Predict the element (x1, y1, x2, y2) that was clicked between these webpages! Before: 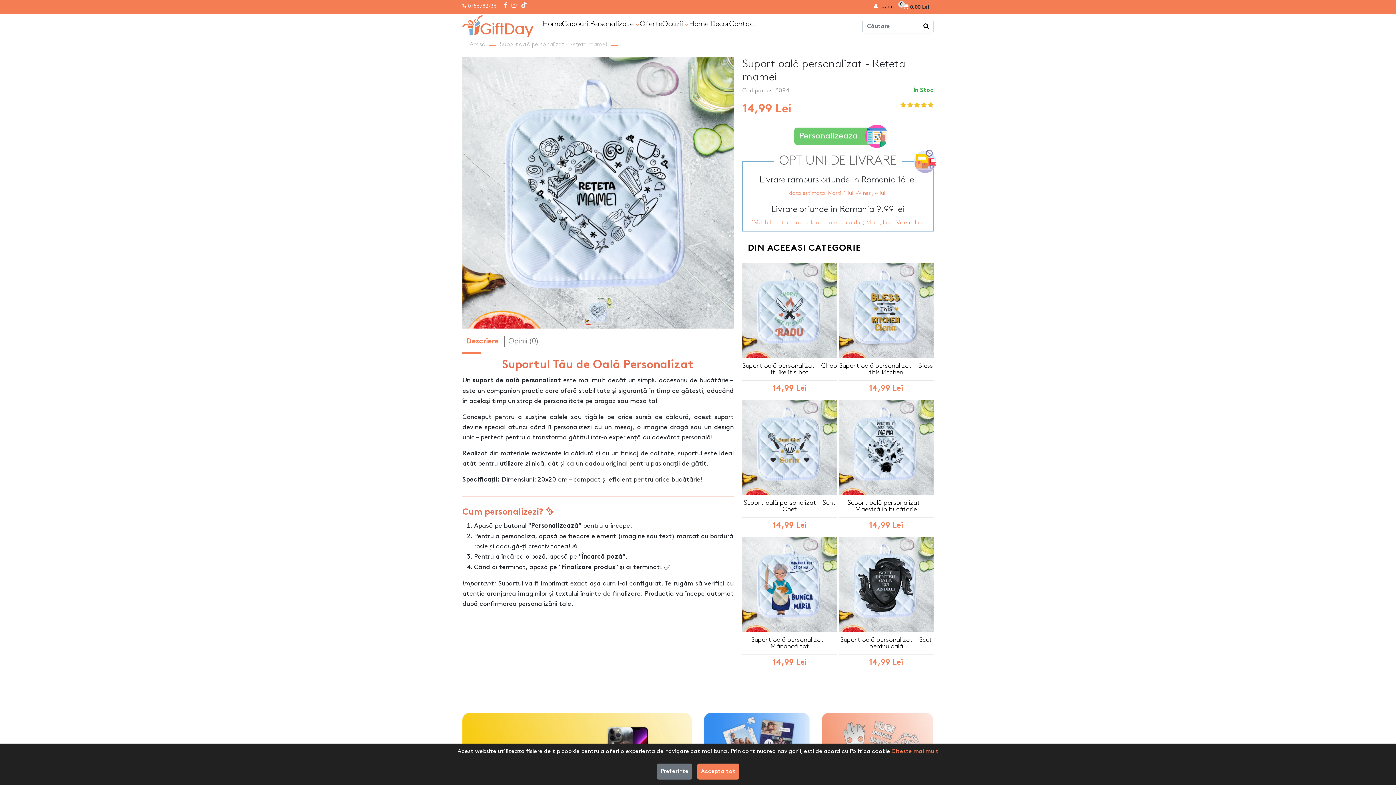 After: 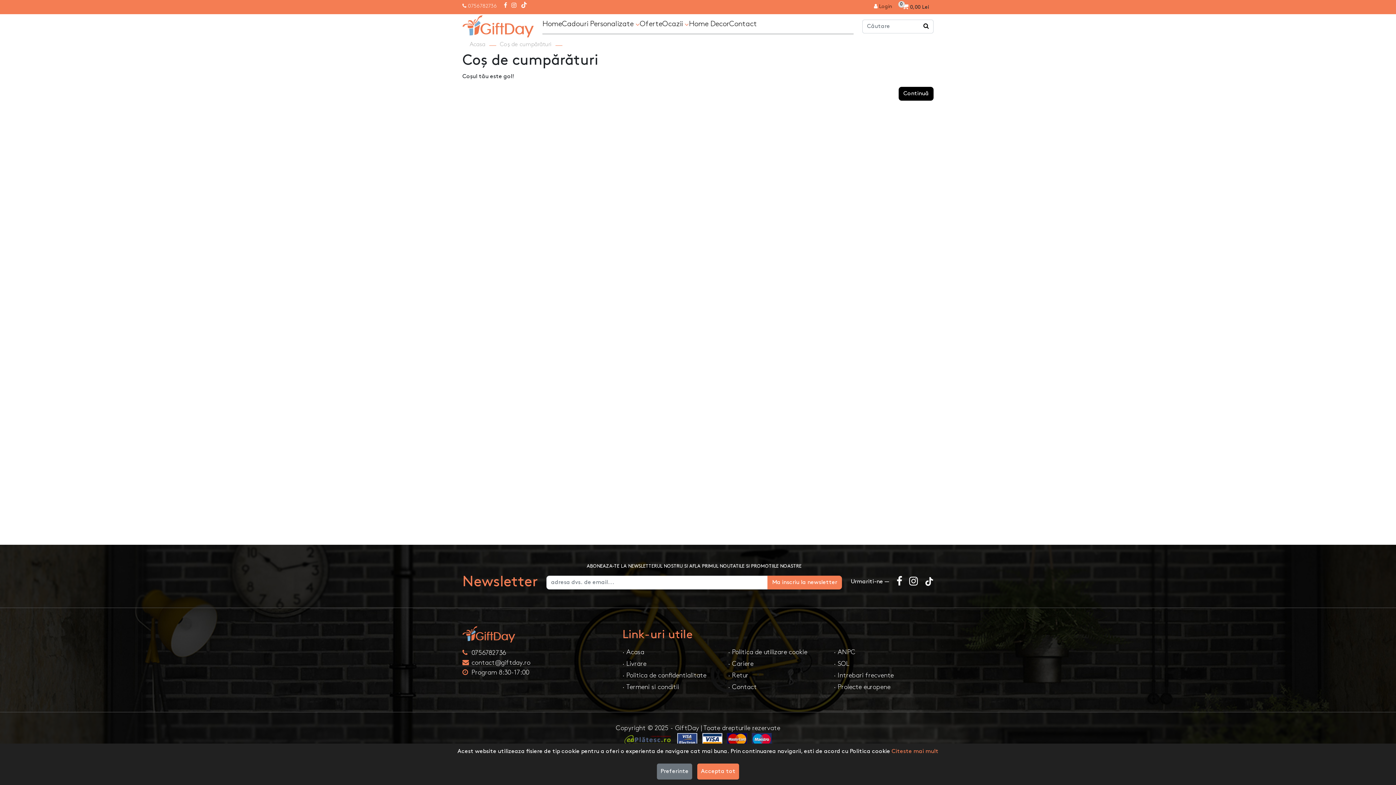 Action: label:  
0
0,00 Lei bbox: (897, 0, 933, 13)